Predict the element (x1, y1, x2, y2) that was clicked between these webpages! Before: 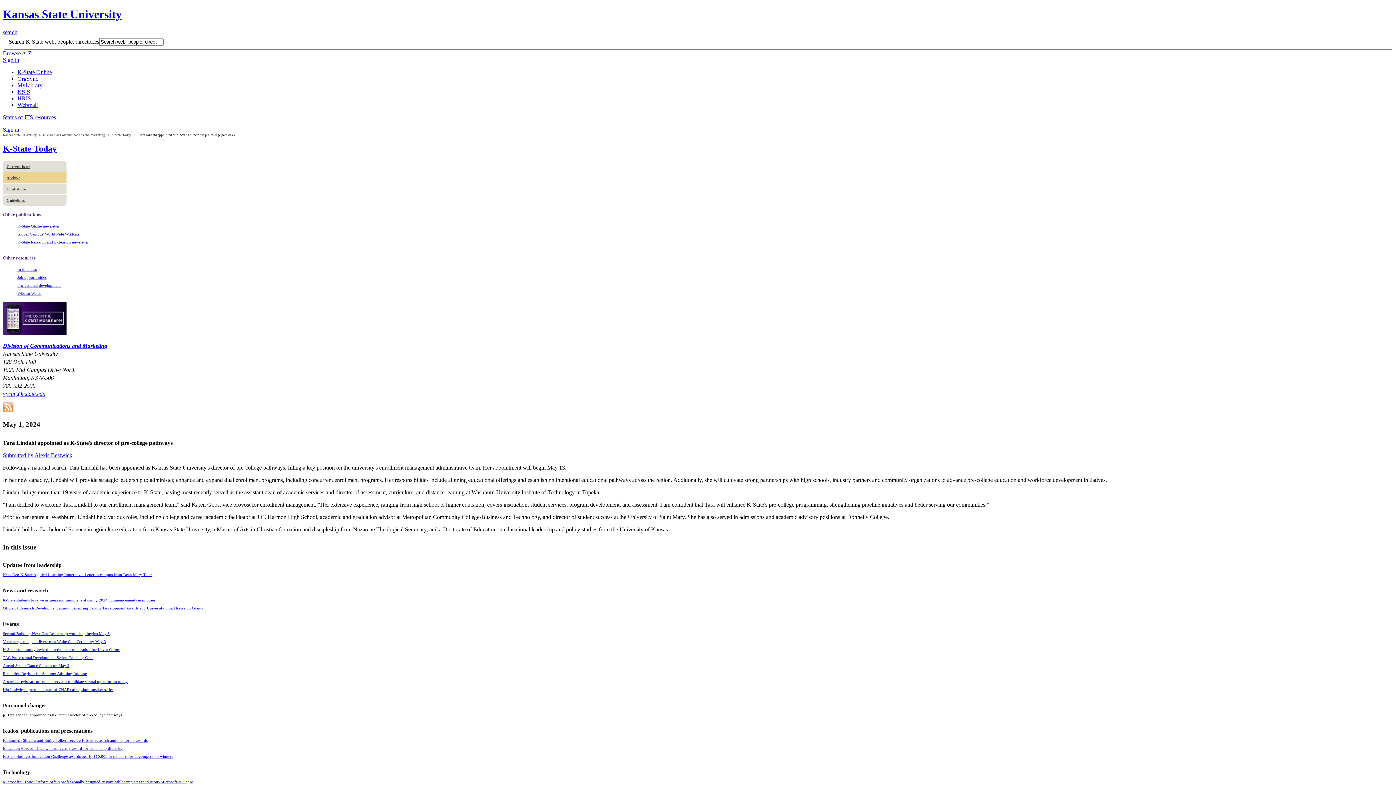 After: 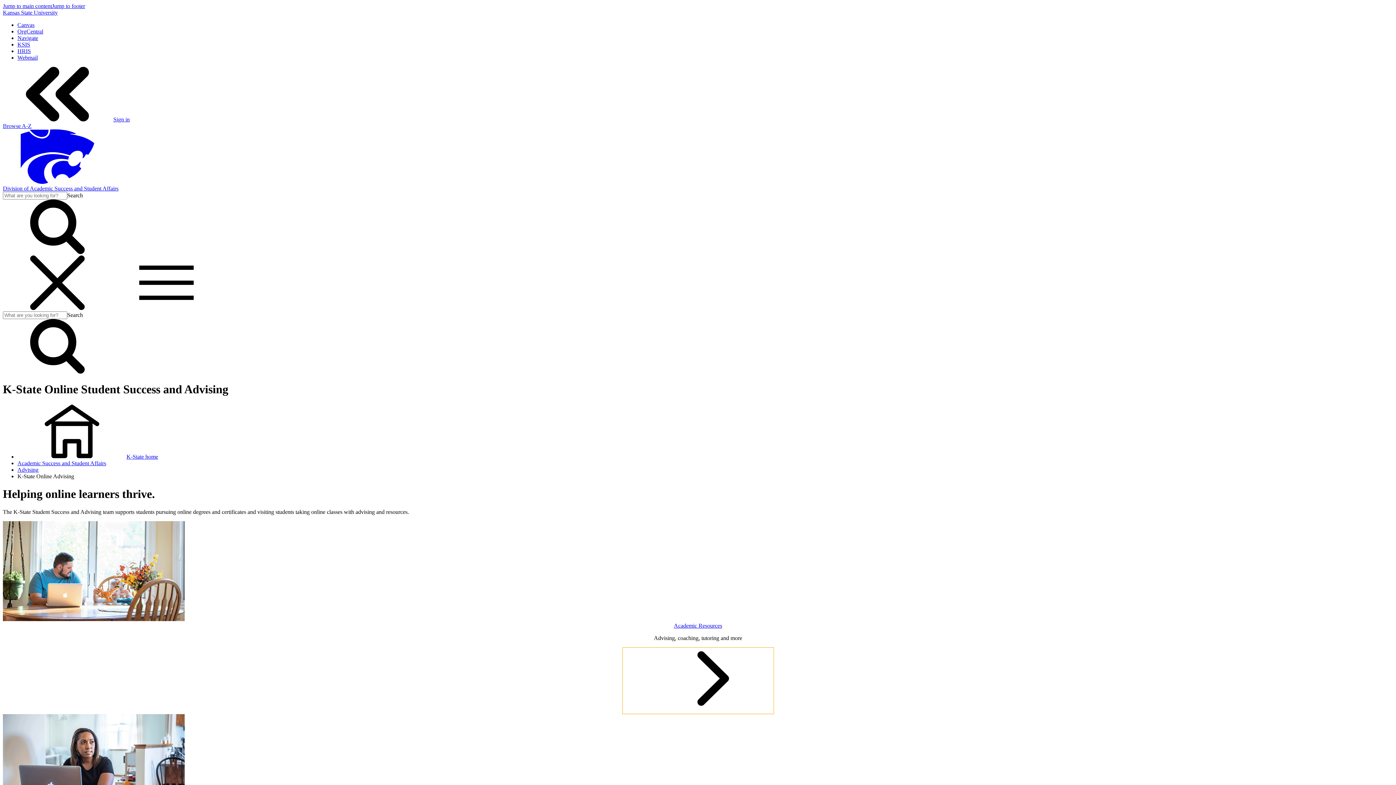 Action: label: Global Campus' WorldWide Wildcats bbox: (17, 232, 79, 236)